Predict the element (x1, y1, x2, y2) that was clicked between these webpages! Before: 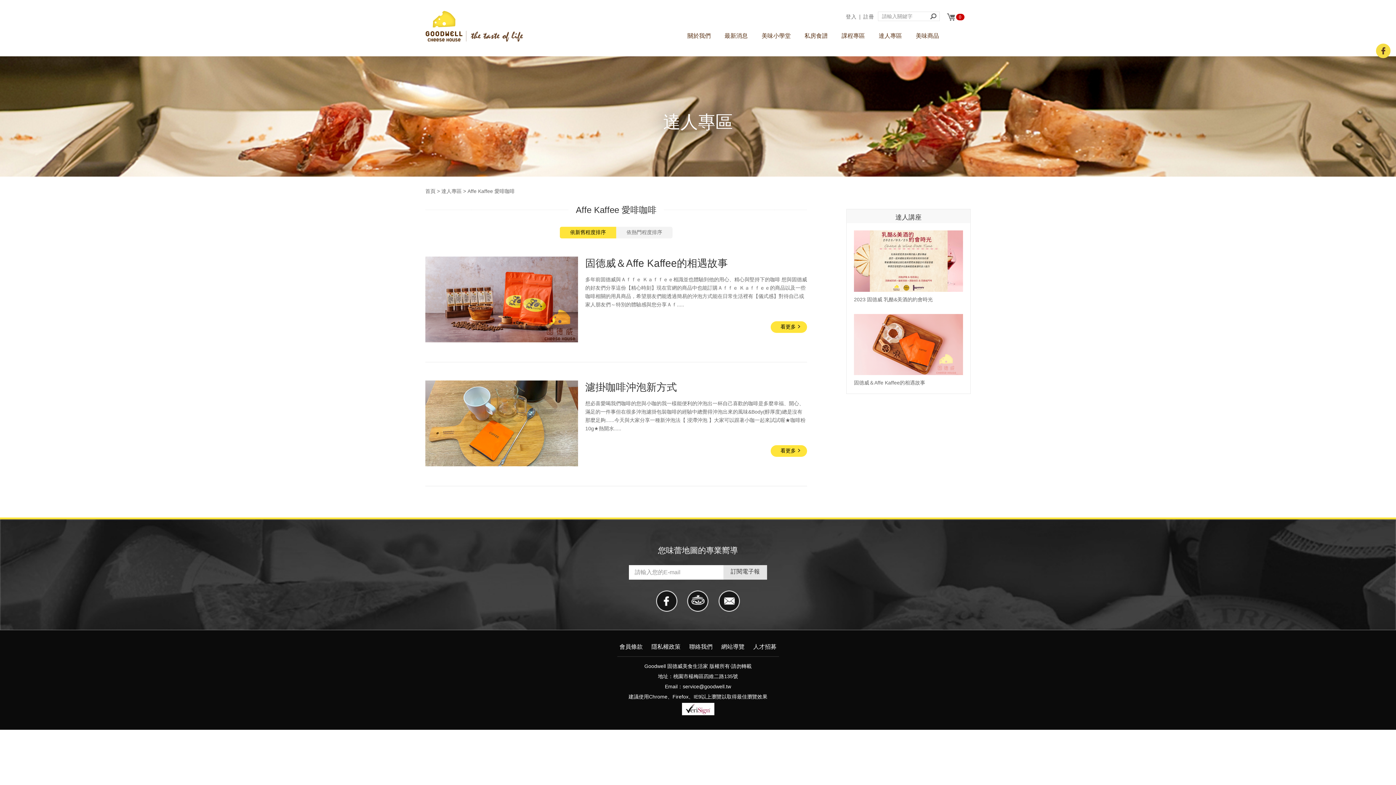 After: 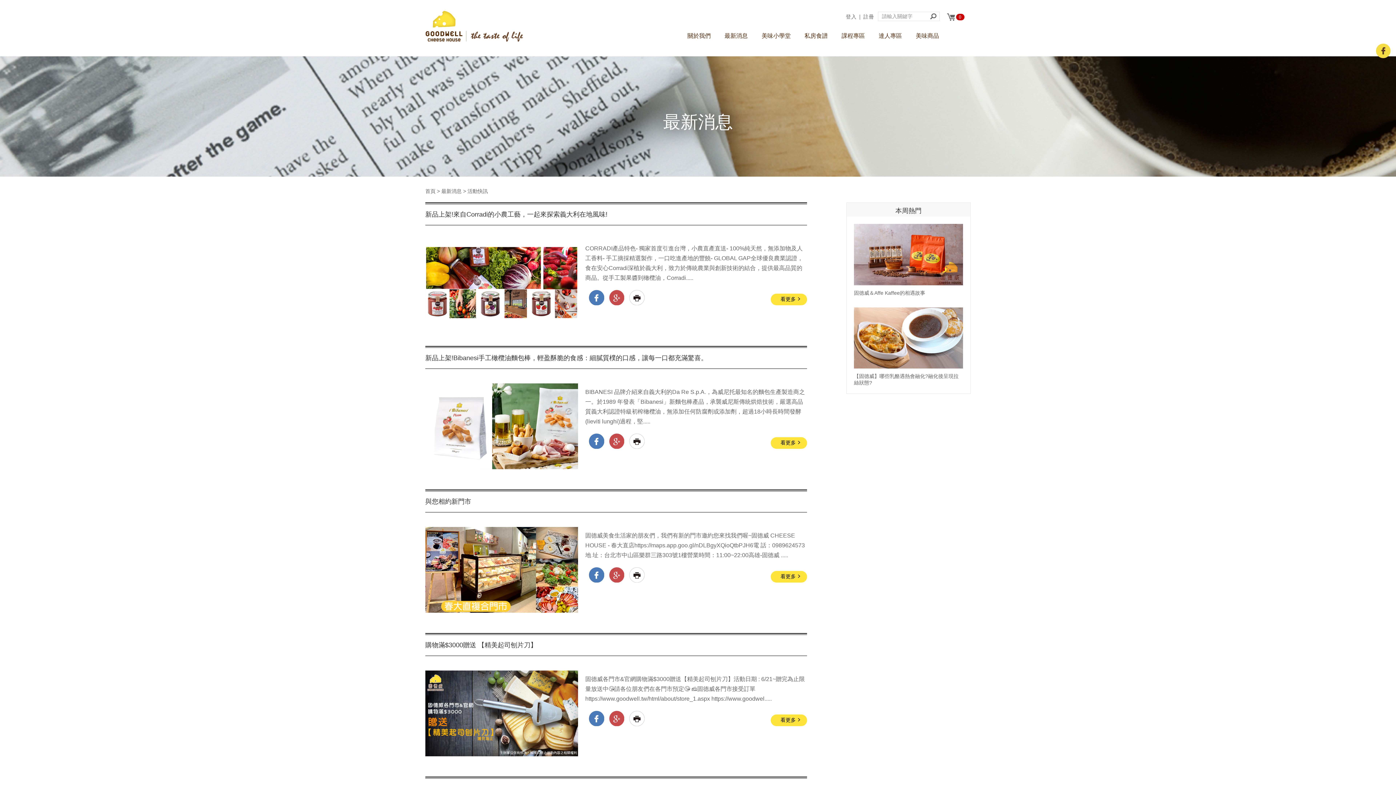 Action: bbox: (724, 32, 748, 39) label: 最新消息